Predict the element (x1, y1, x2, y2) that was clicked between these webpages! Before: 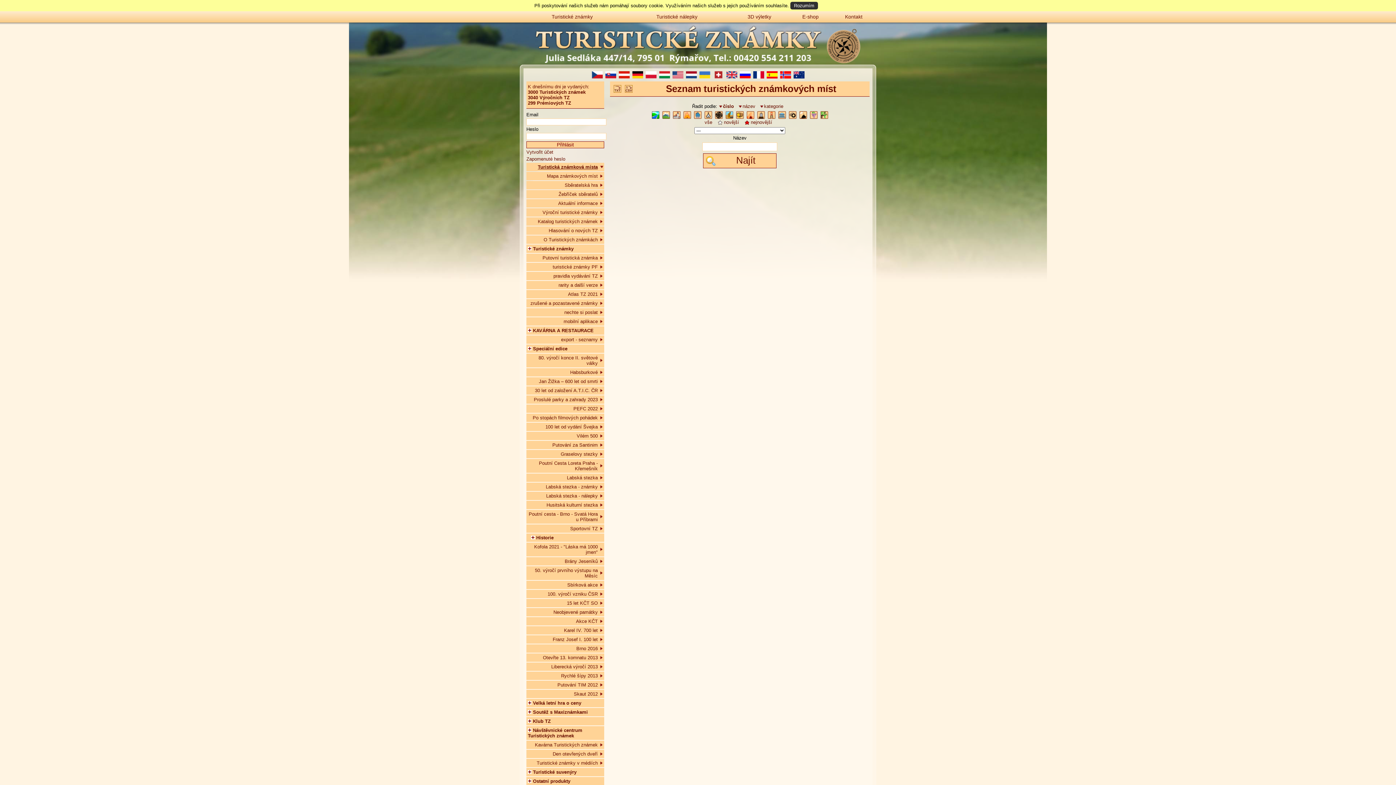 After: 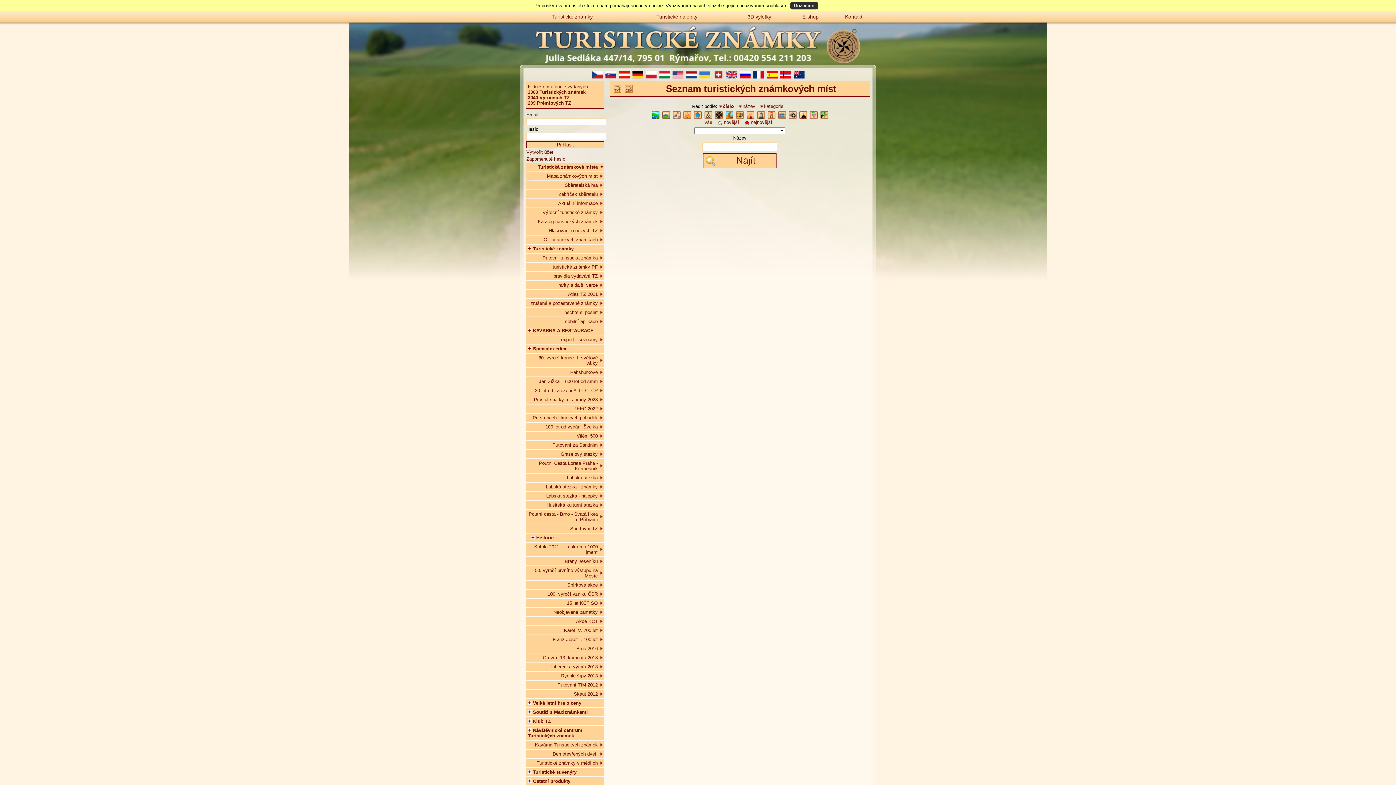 Action: bbox: (808, 100, 819, 106)